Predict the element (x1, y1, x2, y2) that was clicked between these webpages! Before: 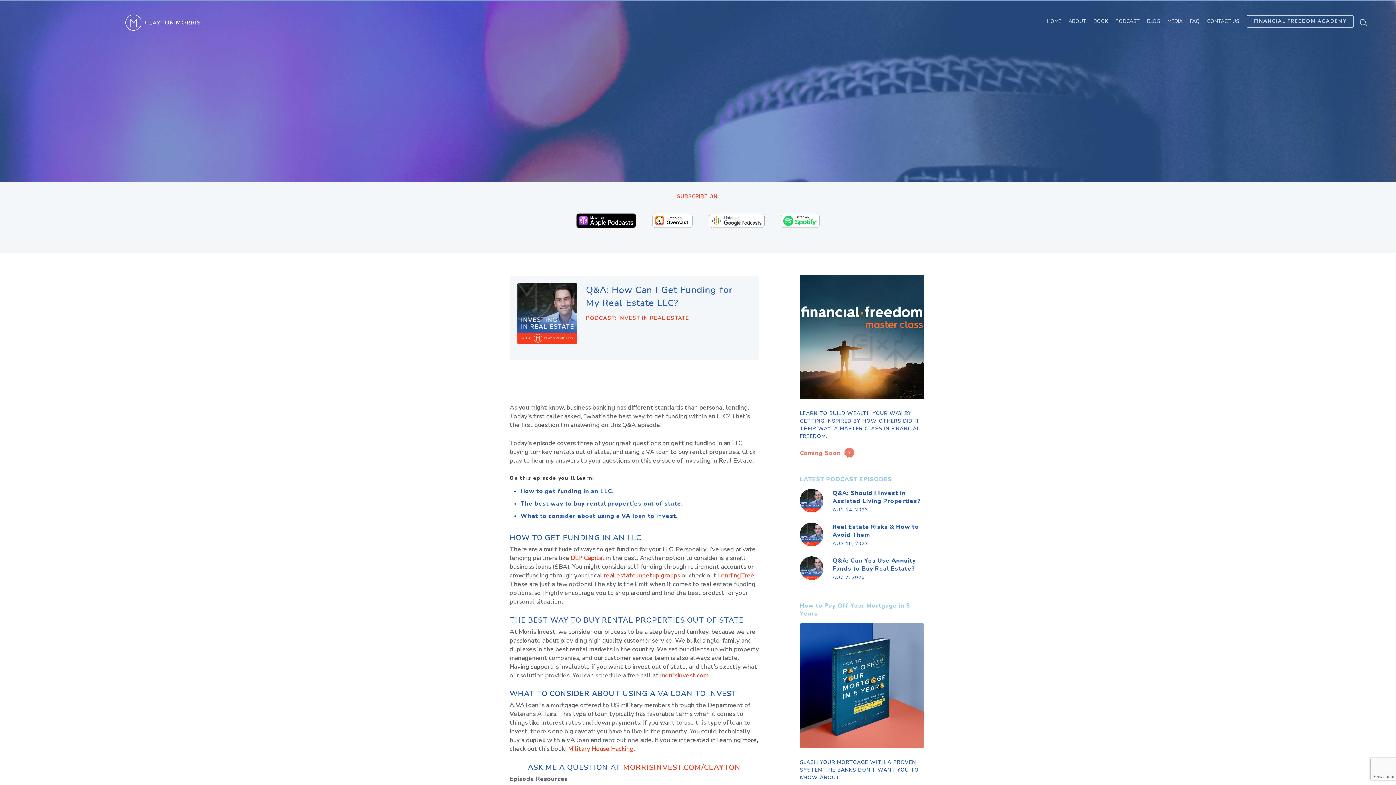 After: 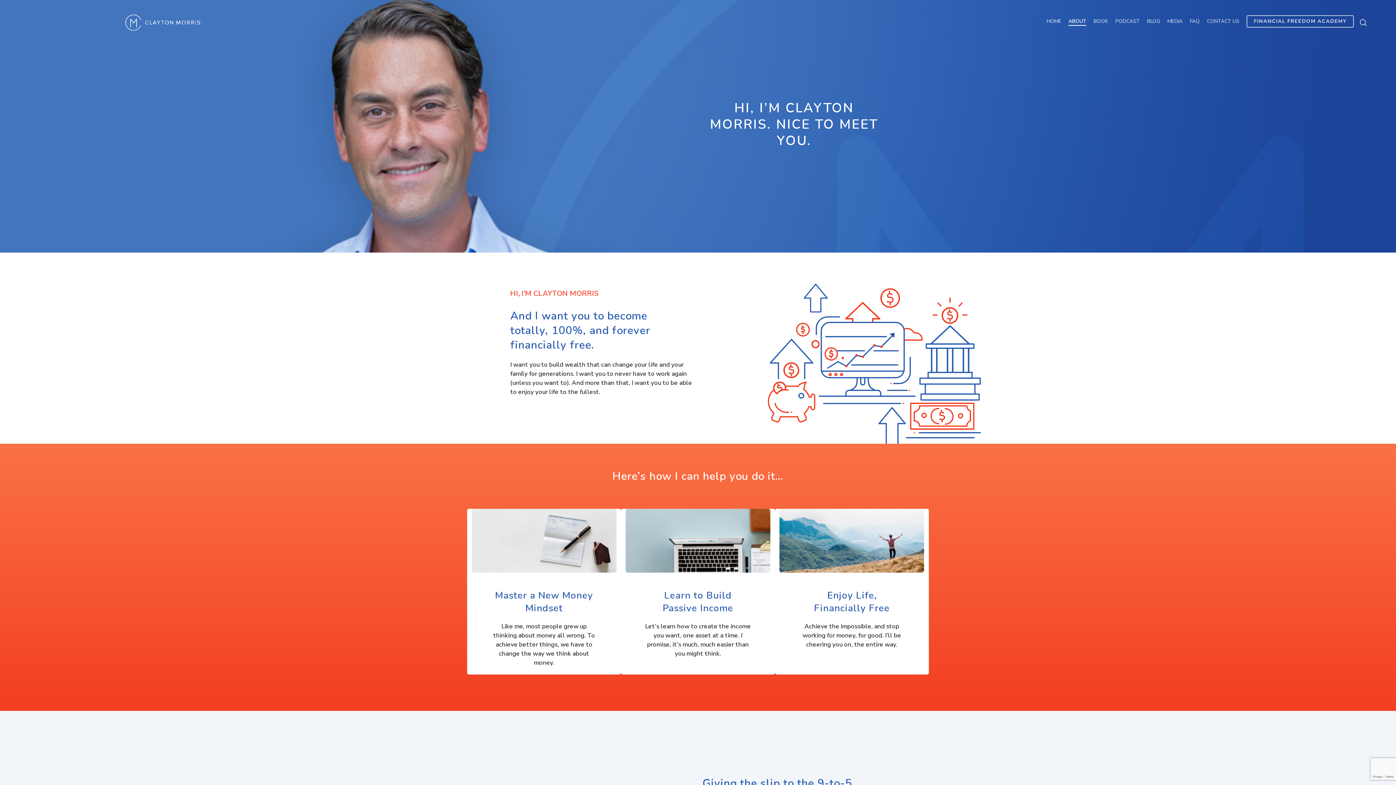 Action: bbox: (1068, 18, 1086, 24) label: ABOUT